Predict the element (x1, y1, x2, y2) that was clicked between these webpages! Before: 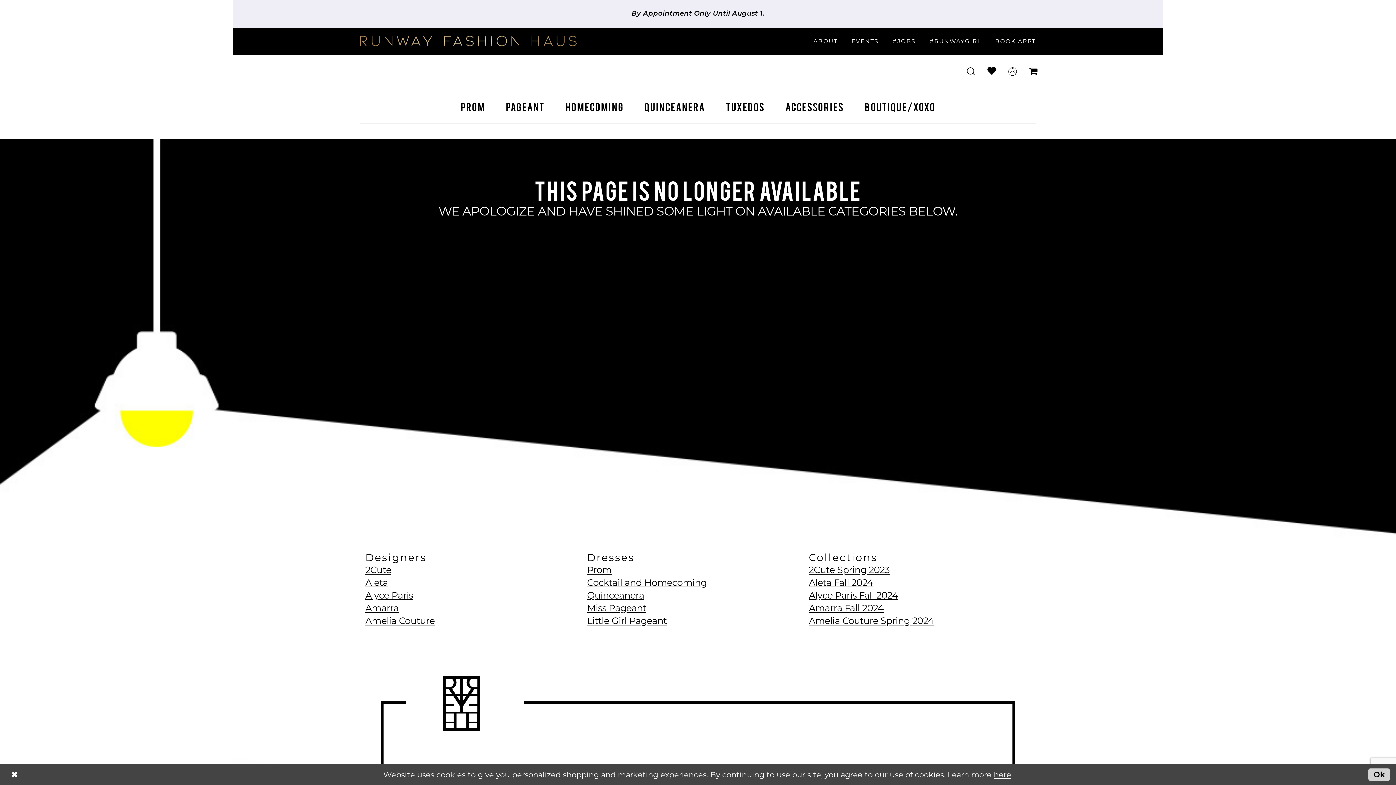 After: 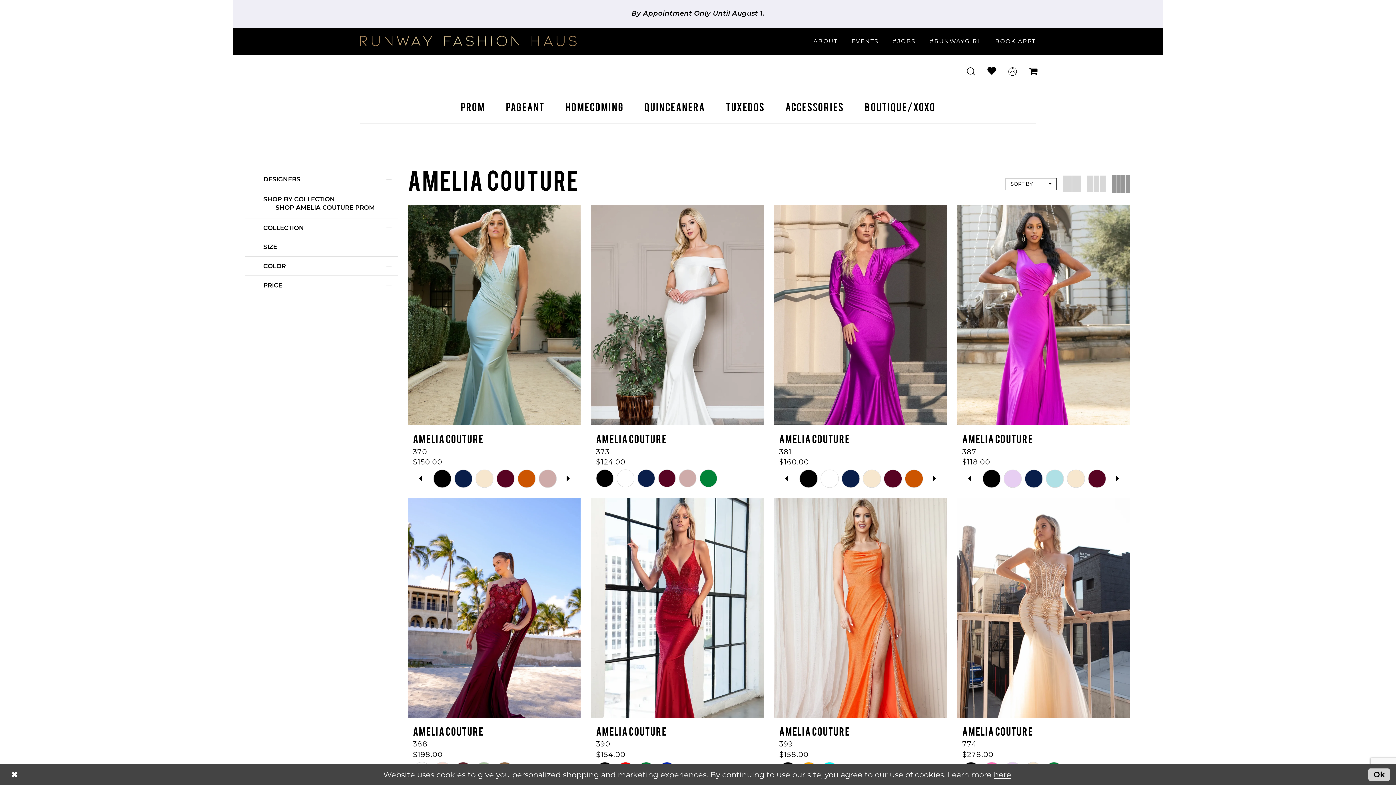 Action: label: Amelia Couture Spring 2024 bbox: (809, 615, 933, 626)